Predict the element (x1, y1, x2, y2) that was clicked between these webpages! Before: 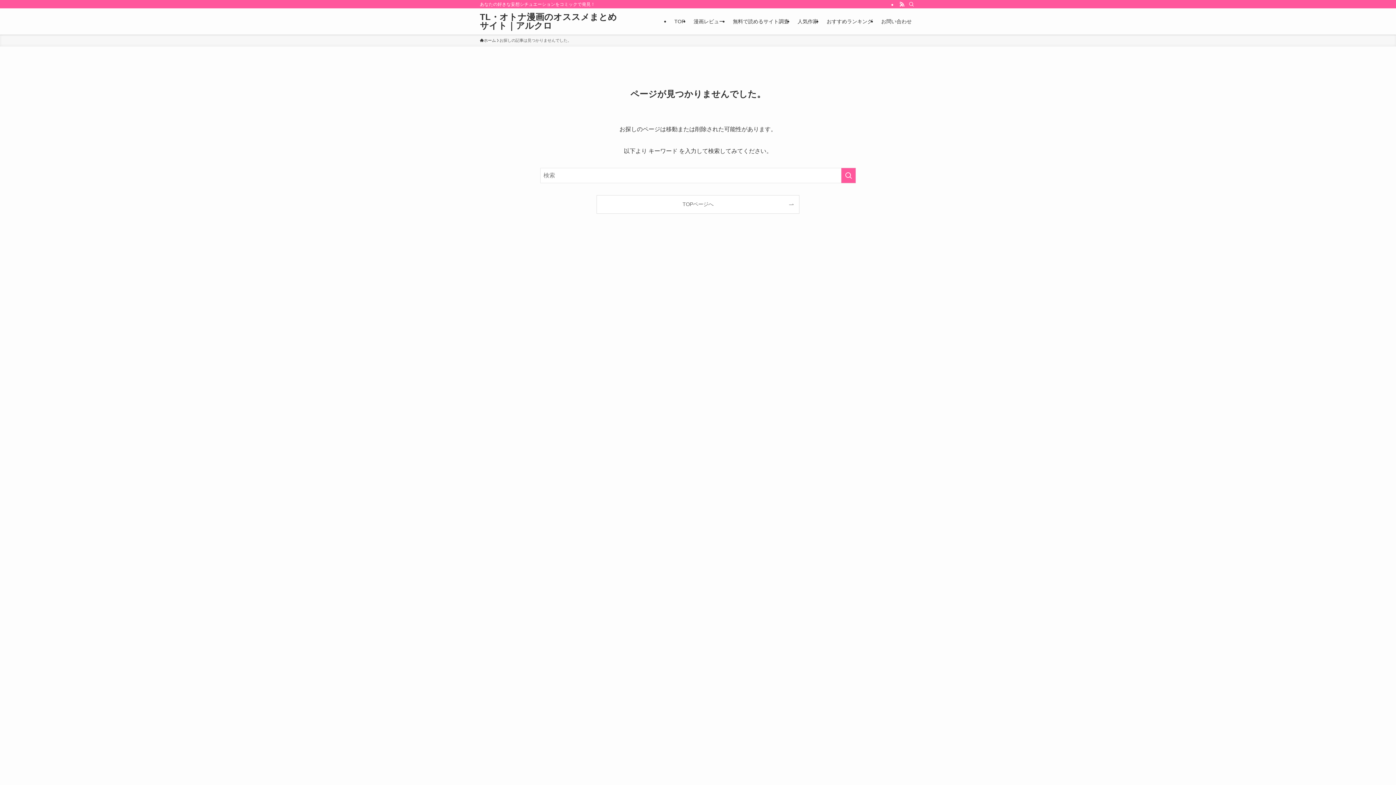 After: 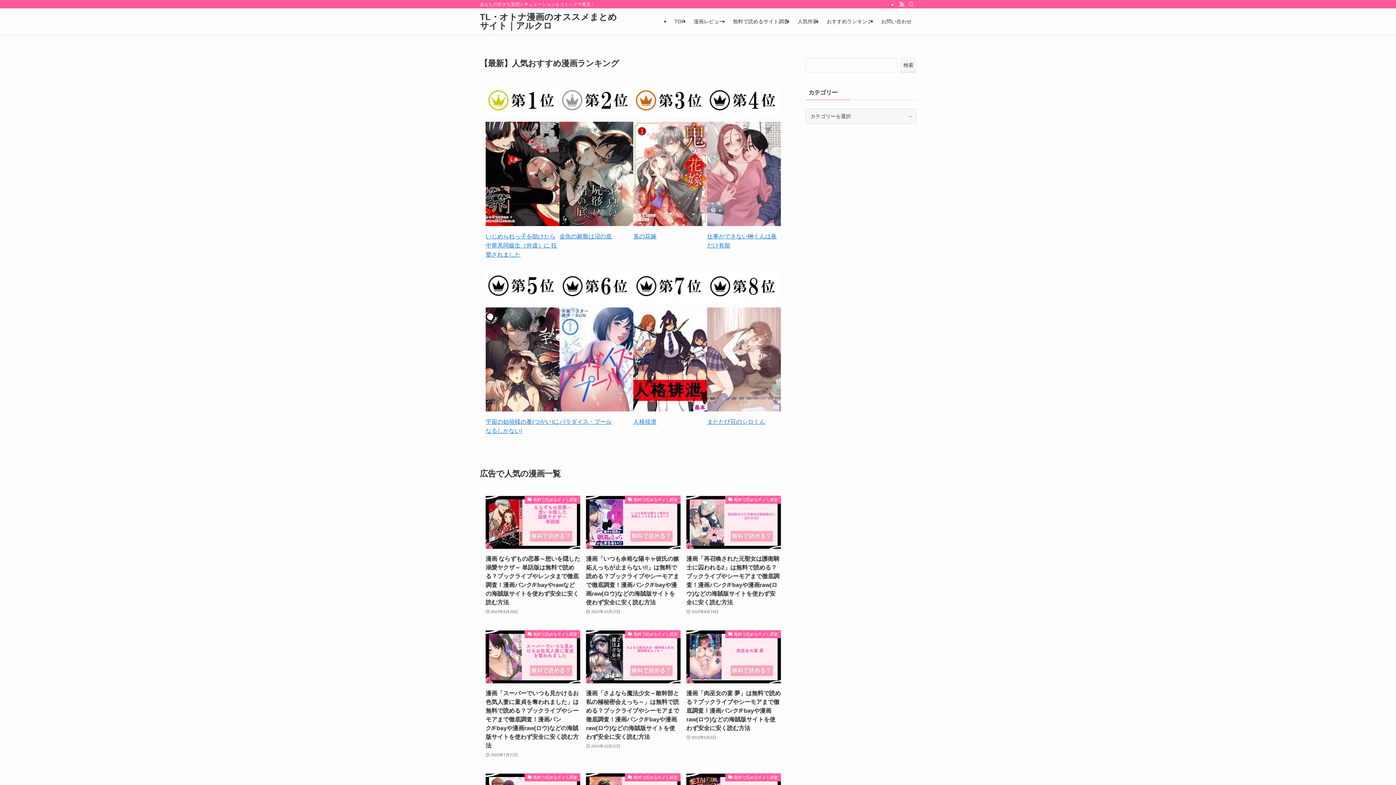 Action: label: ホーム bbox: (480, 37, 496, 43)